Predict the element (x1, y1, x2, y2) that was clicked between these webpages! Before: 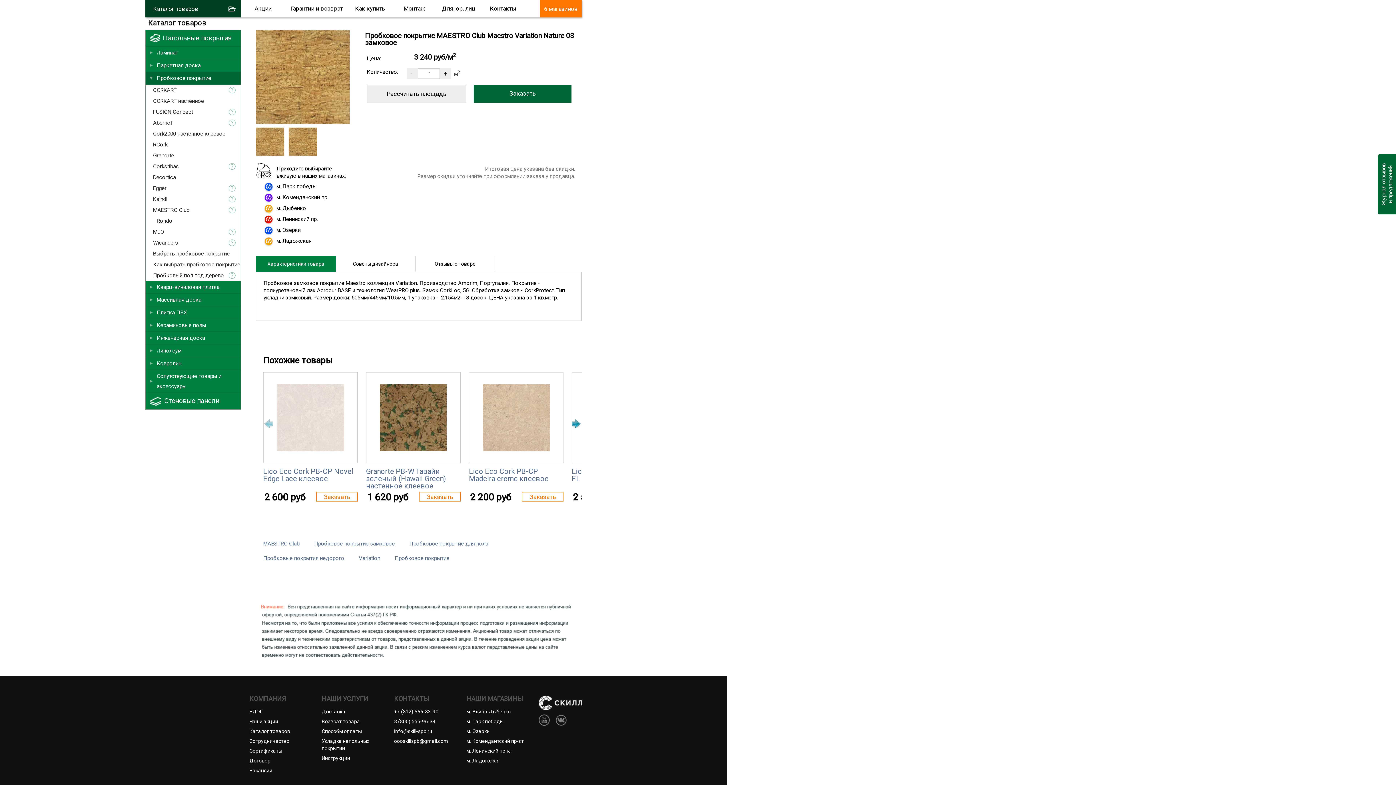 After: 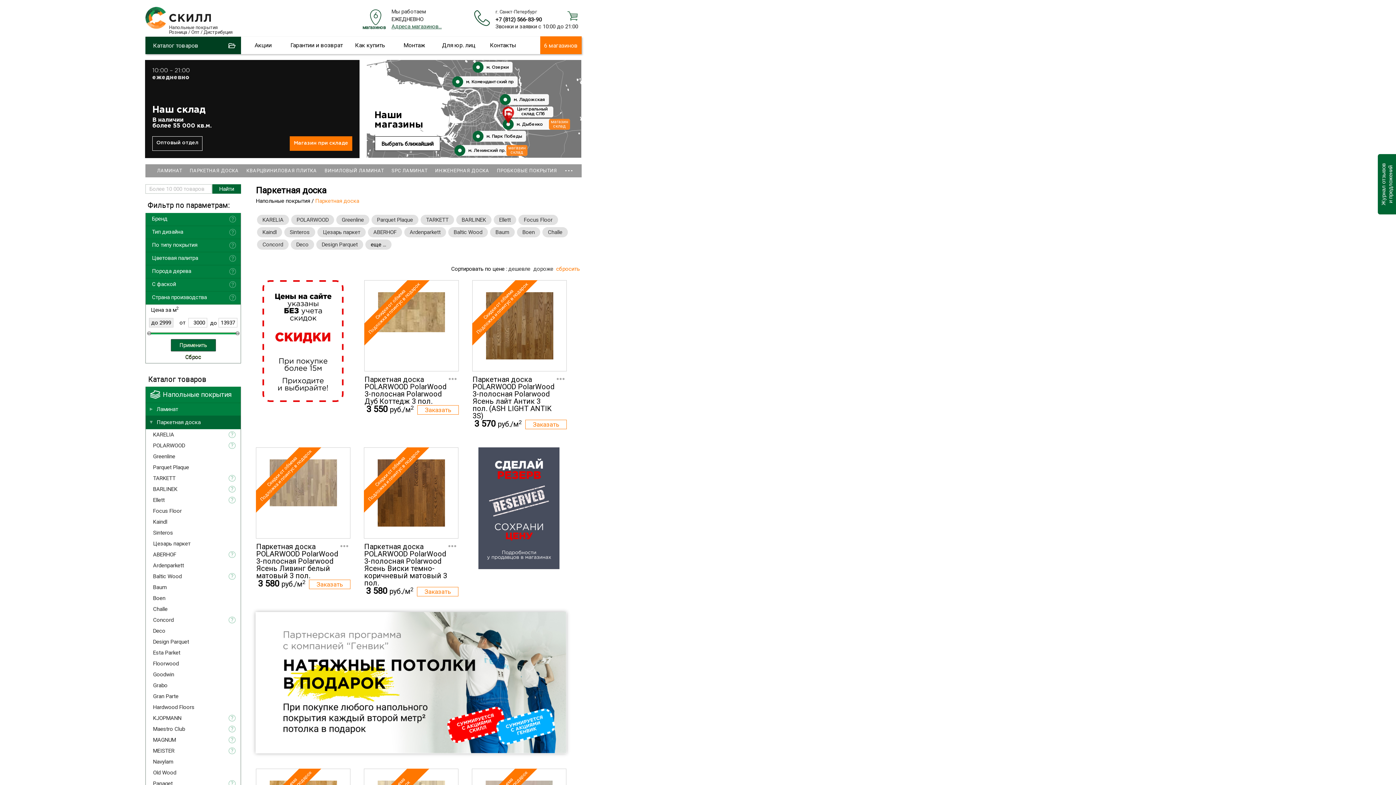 Action: bbox: (145, 59, 242, 72) label: Паркетная доска